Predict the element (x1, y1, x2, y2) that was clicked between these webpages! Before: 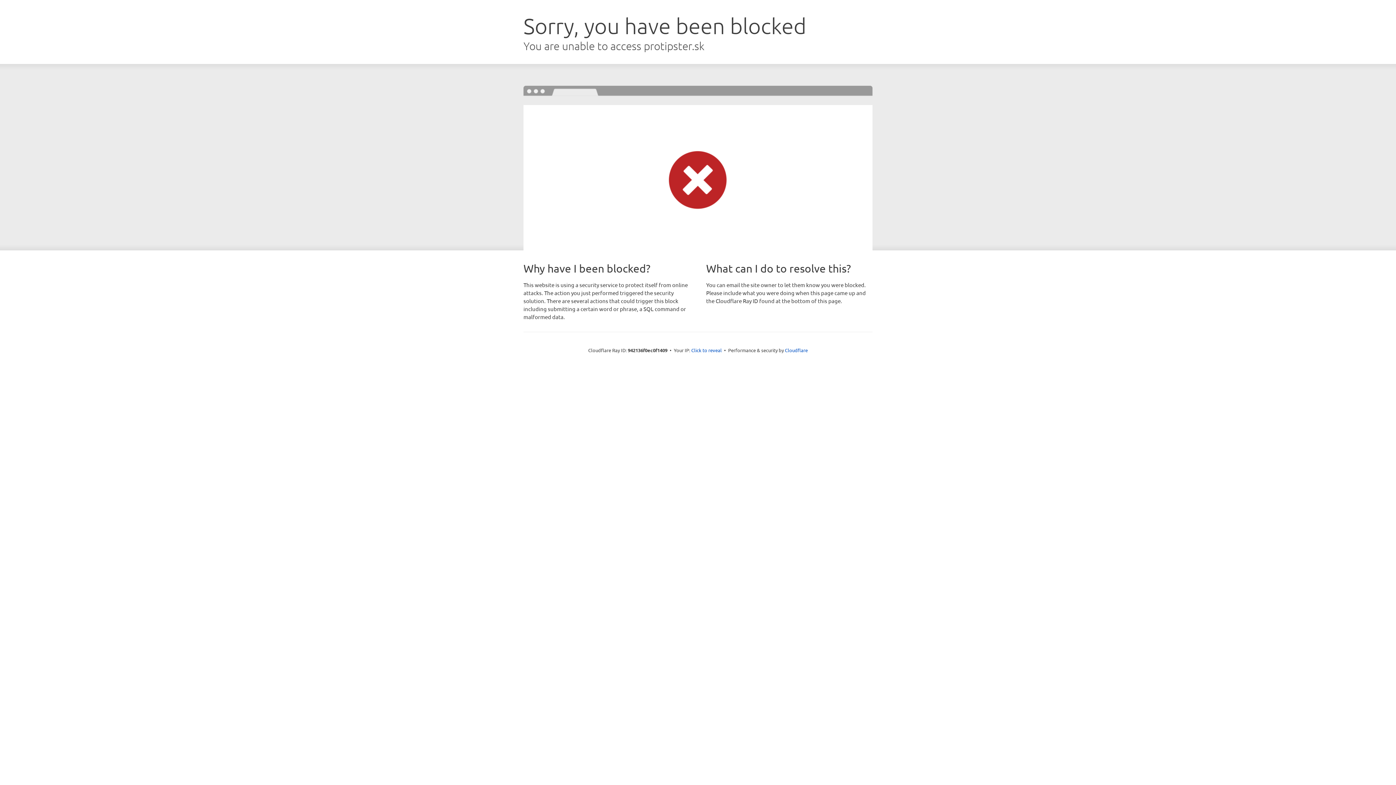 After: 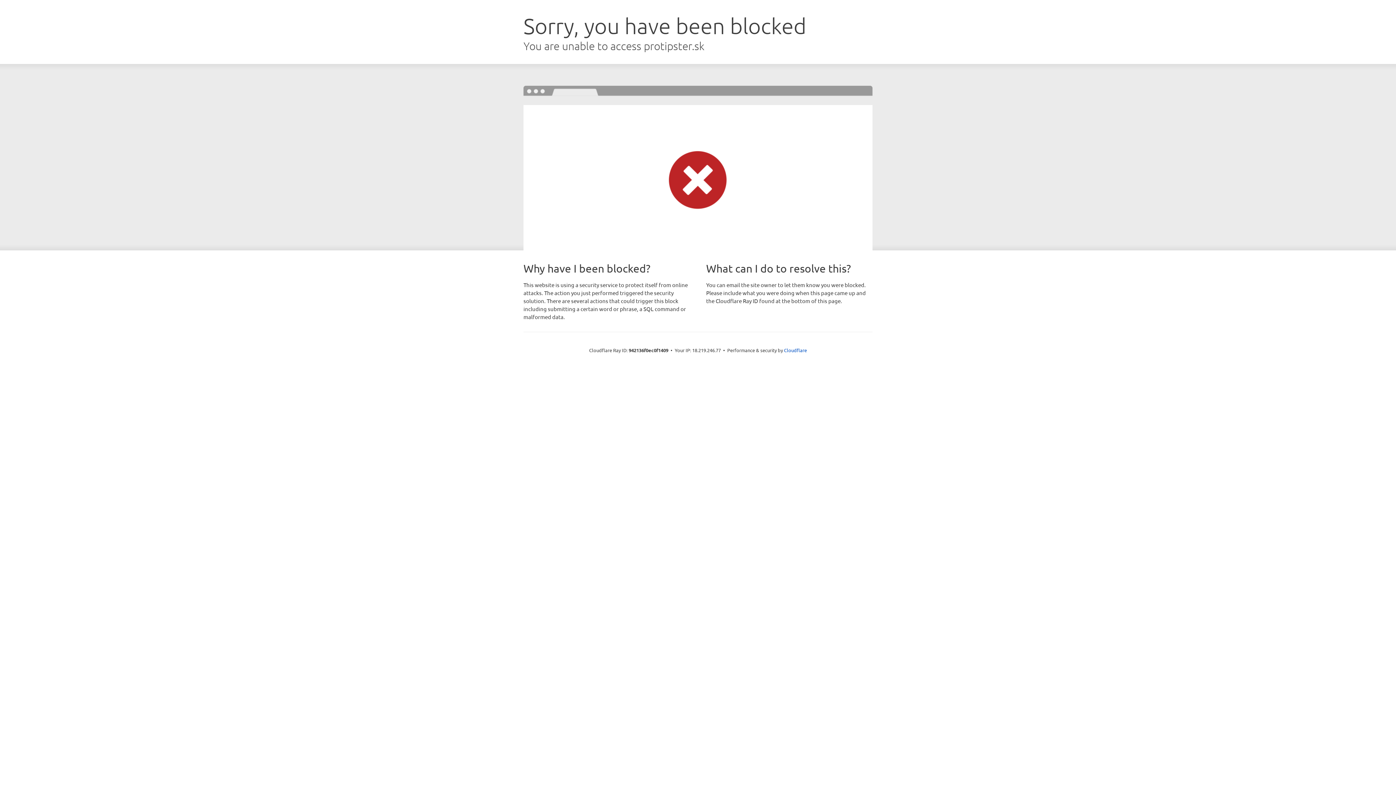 Action: label: Click to reveal bbox: (691, 346, 722, 353)